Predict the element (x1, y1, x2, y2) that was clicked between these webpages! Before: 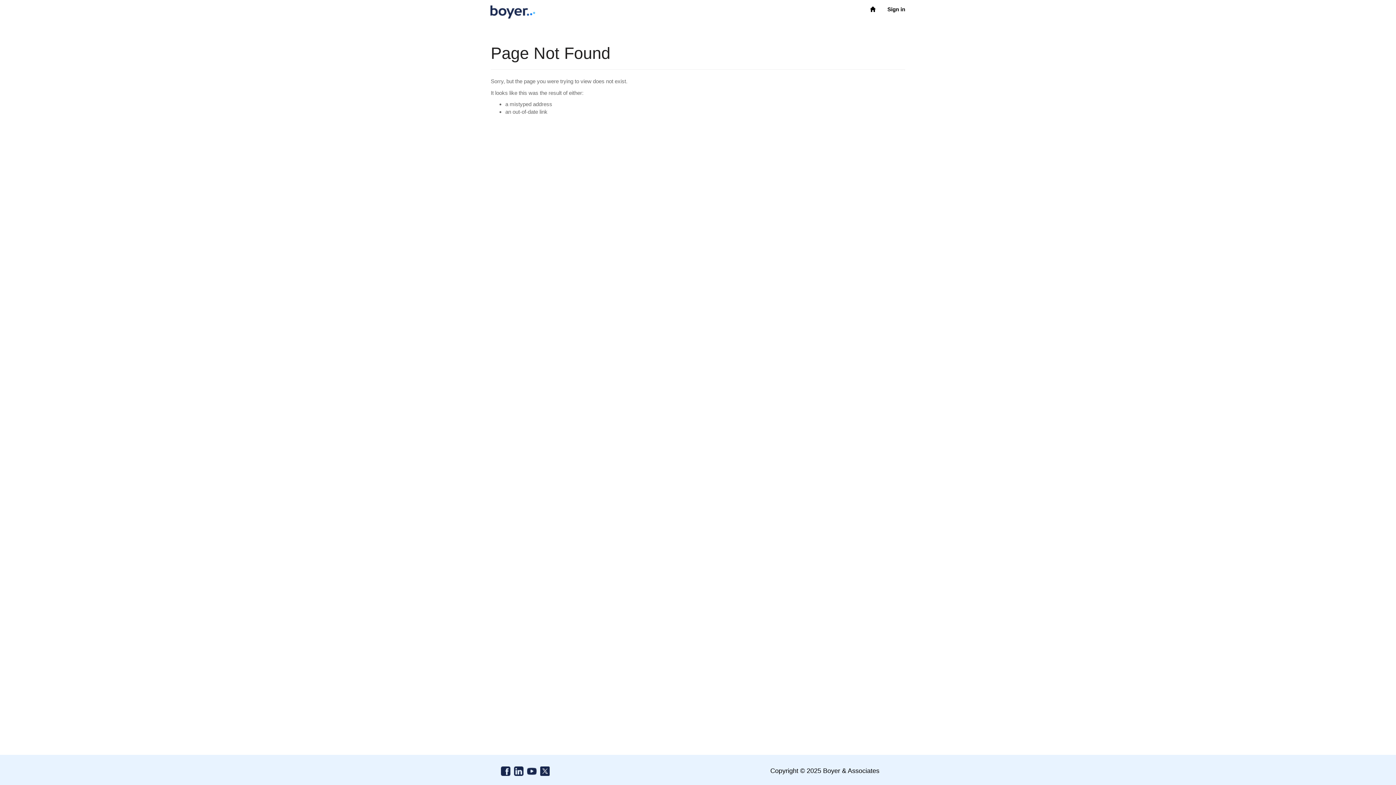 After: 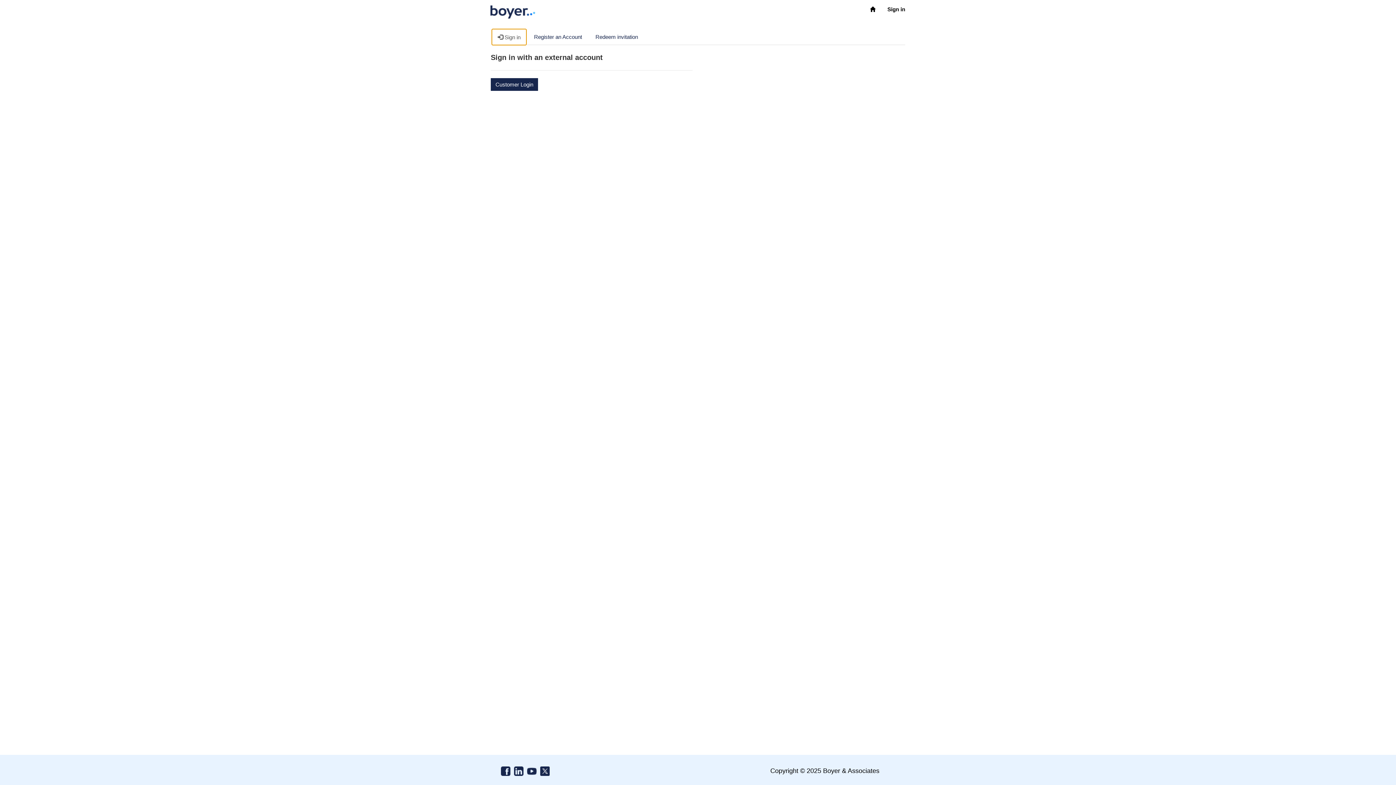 Action: label: Sign in bbox: (882, 0, 910, 18)